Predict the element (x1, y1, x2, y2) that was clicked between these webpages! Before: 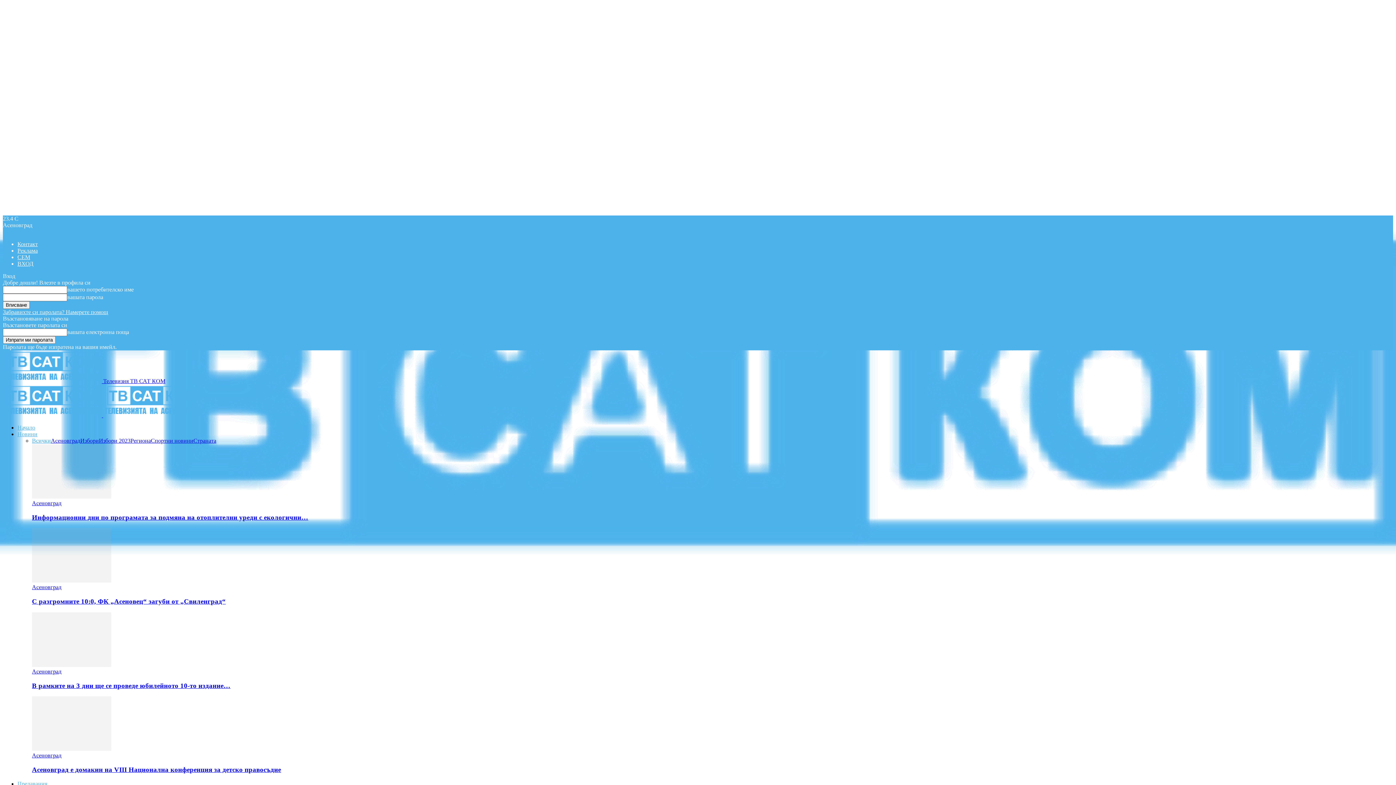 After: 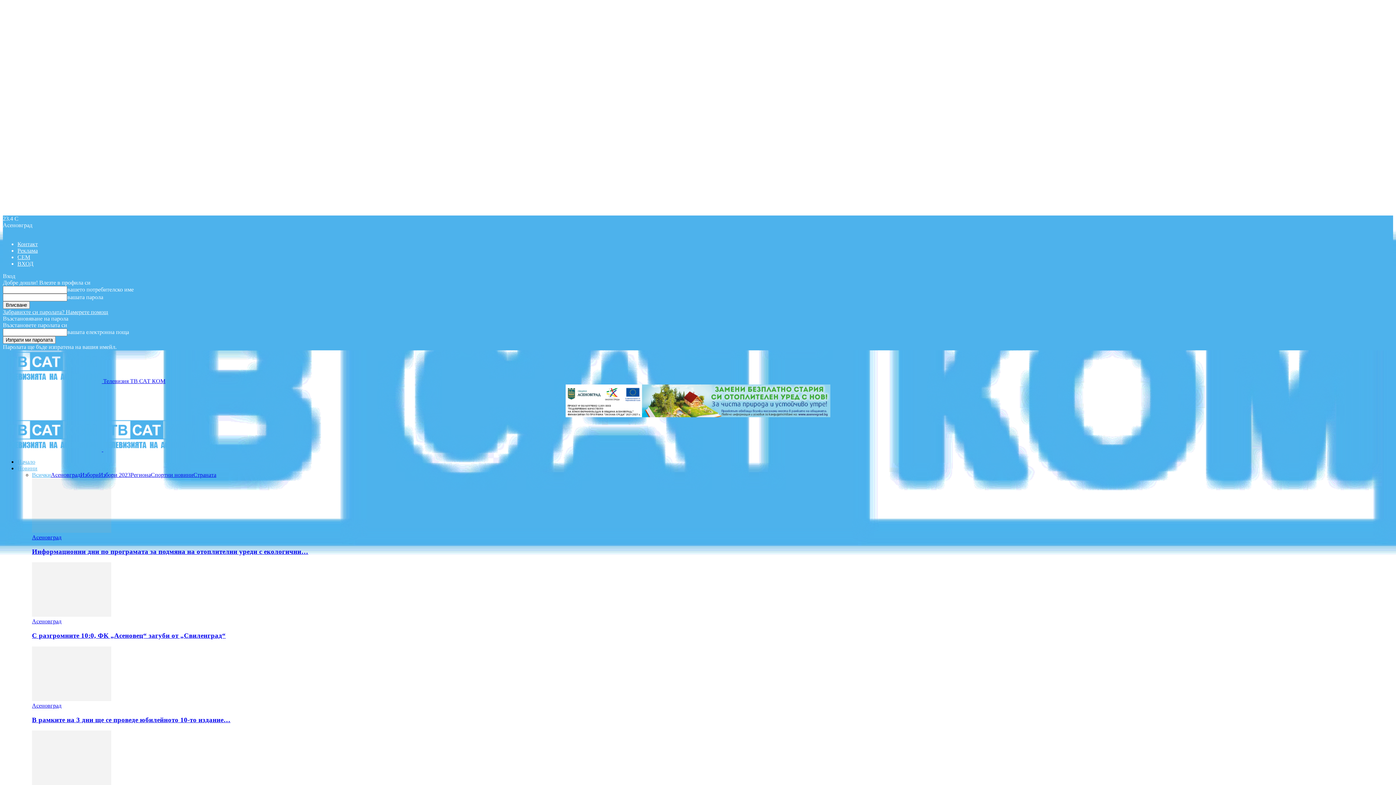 Action: label: Избори 2023 bbox: (98, 437, 130, 444)